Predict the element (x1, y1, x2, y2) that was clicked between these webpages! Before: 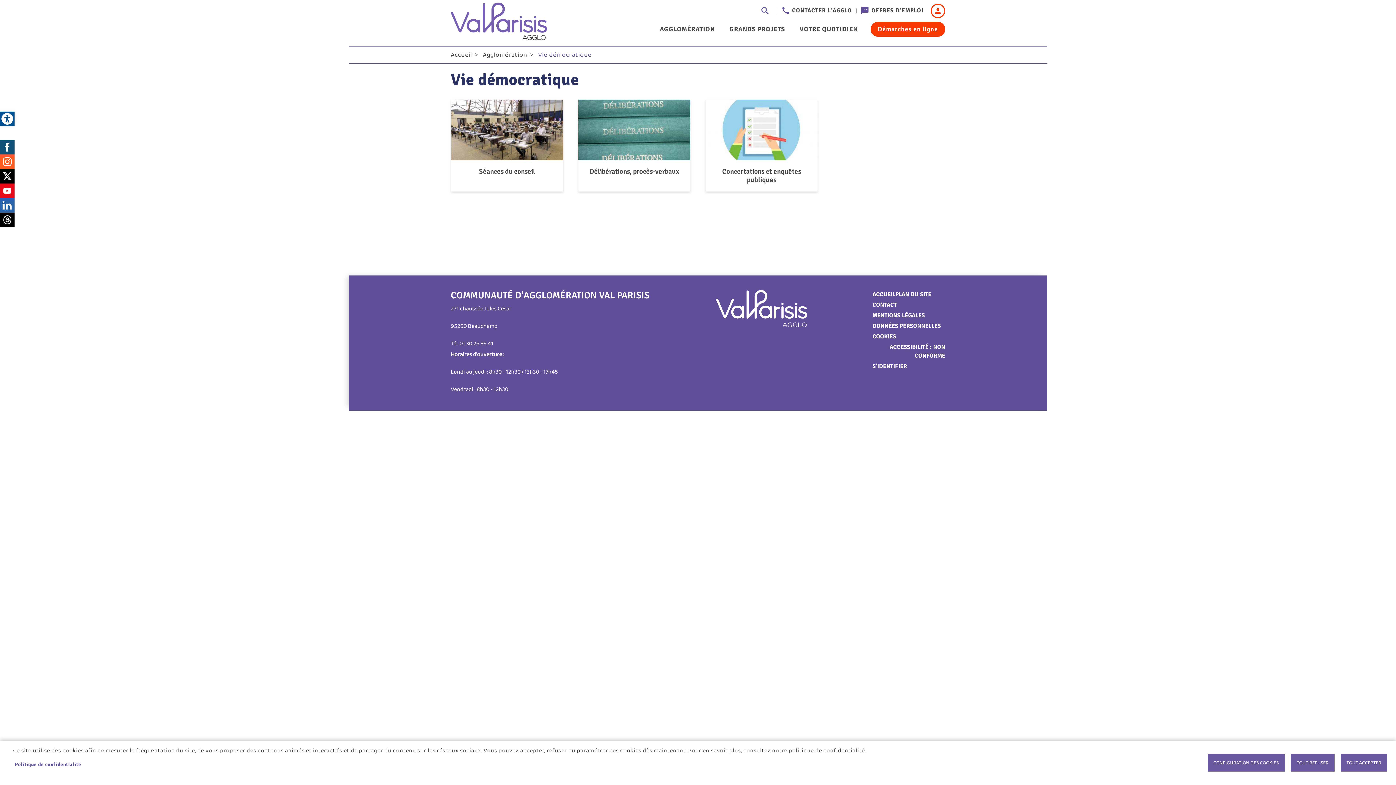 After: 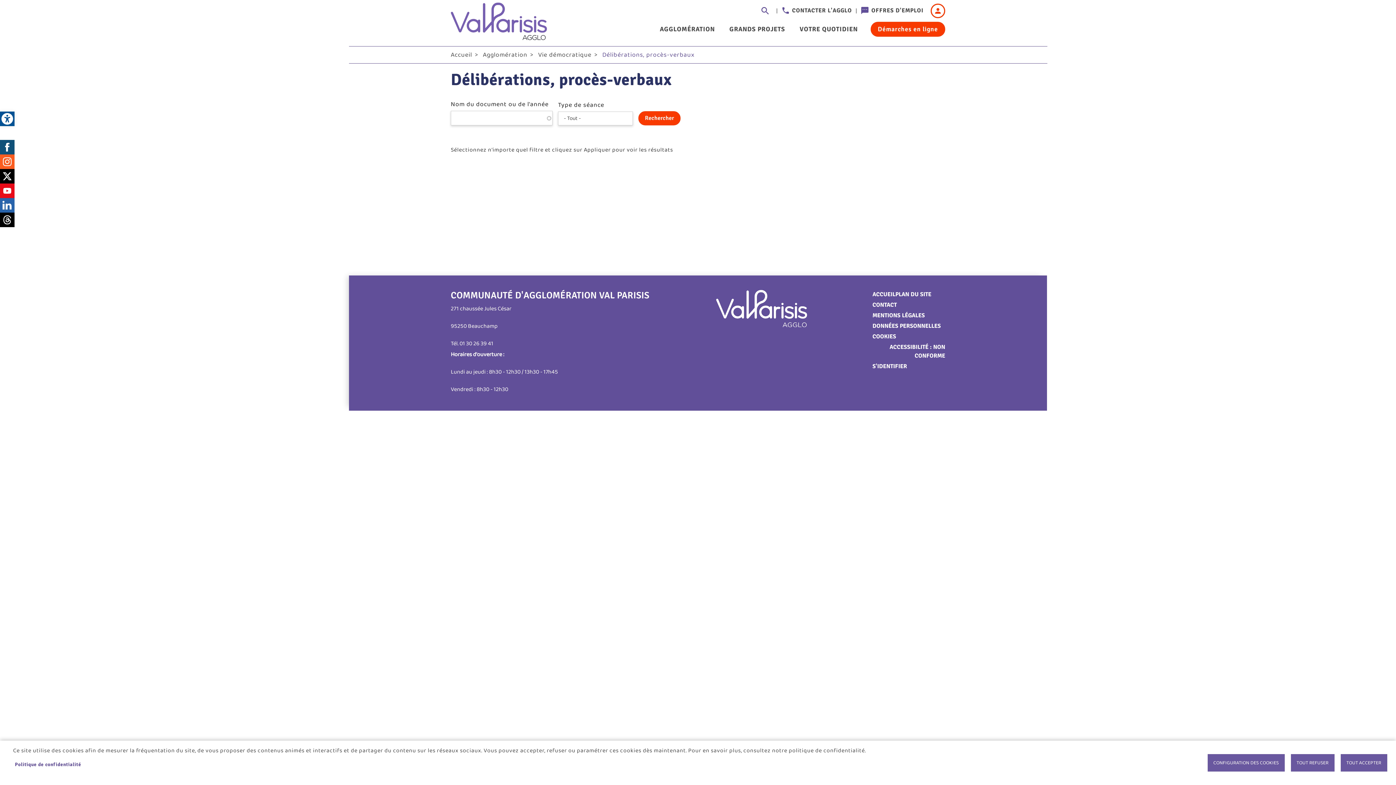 Action: bbox: (578, 125, 690, 133)